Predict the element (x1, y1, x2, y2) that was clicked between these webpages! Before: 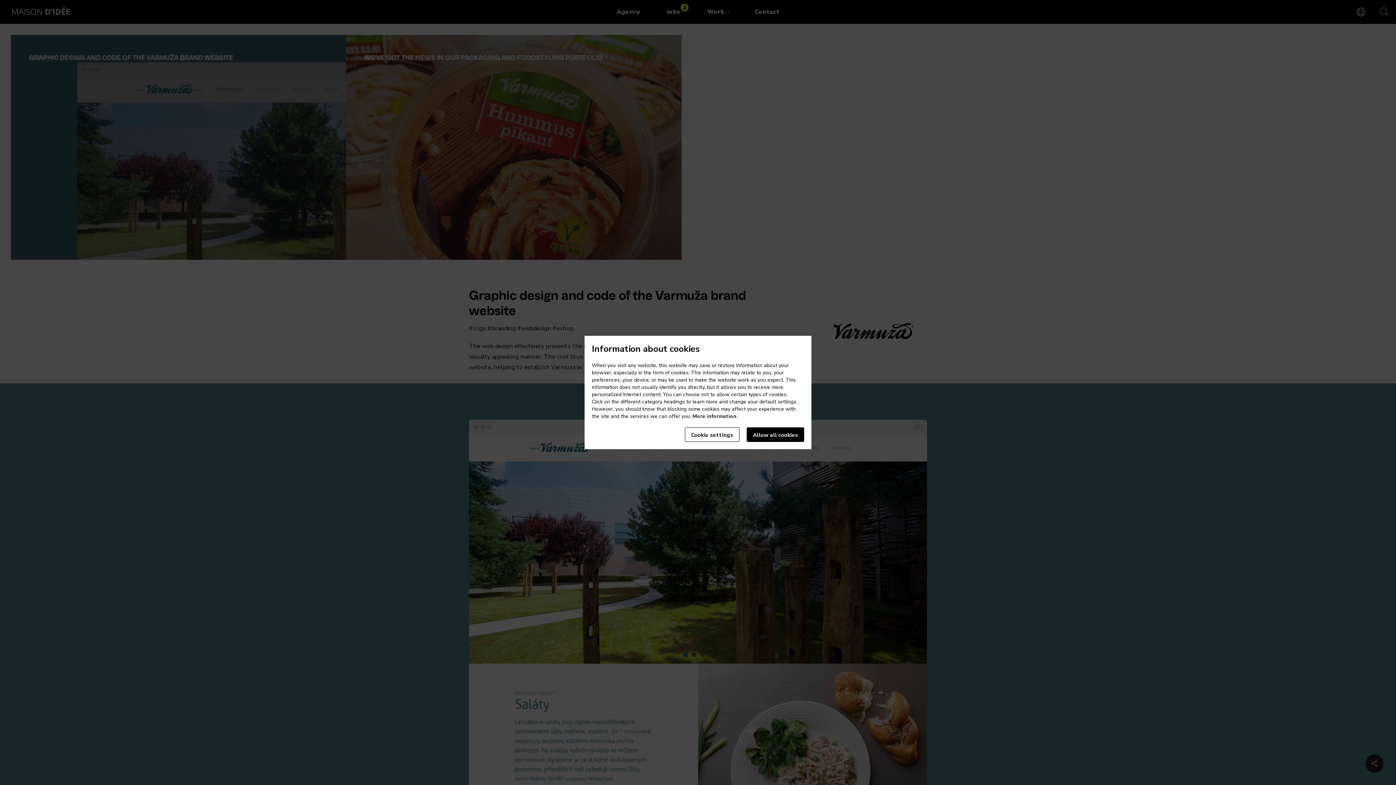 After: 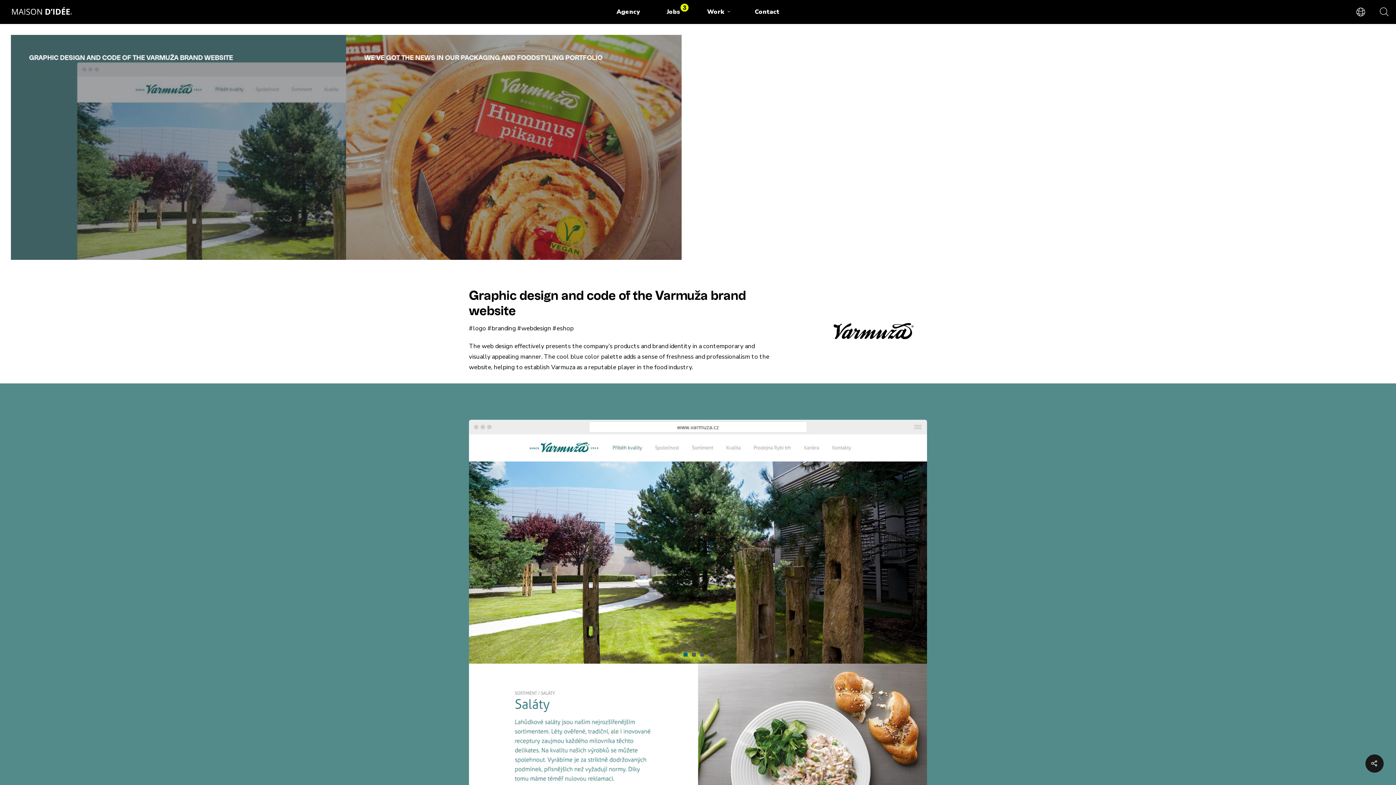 Action: bbox: (746, 427, 804, 442) label: Allow all cookies